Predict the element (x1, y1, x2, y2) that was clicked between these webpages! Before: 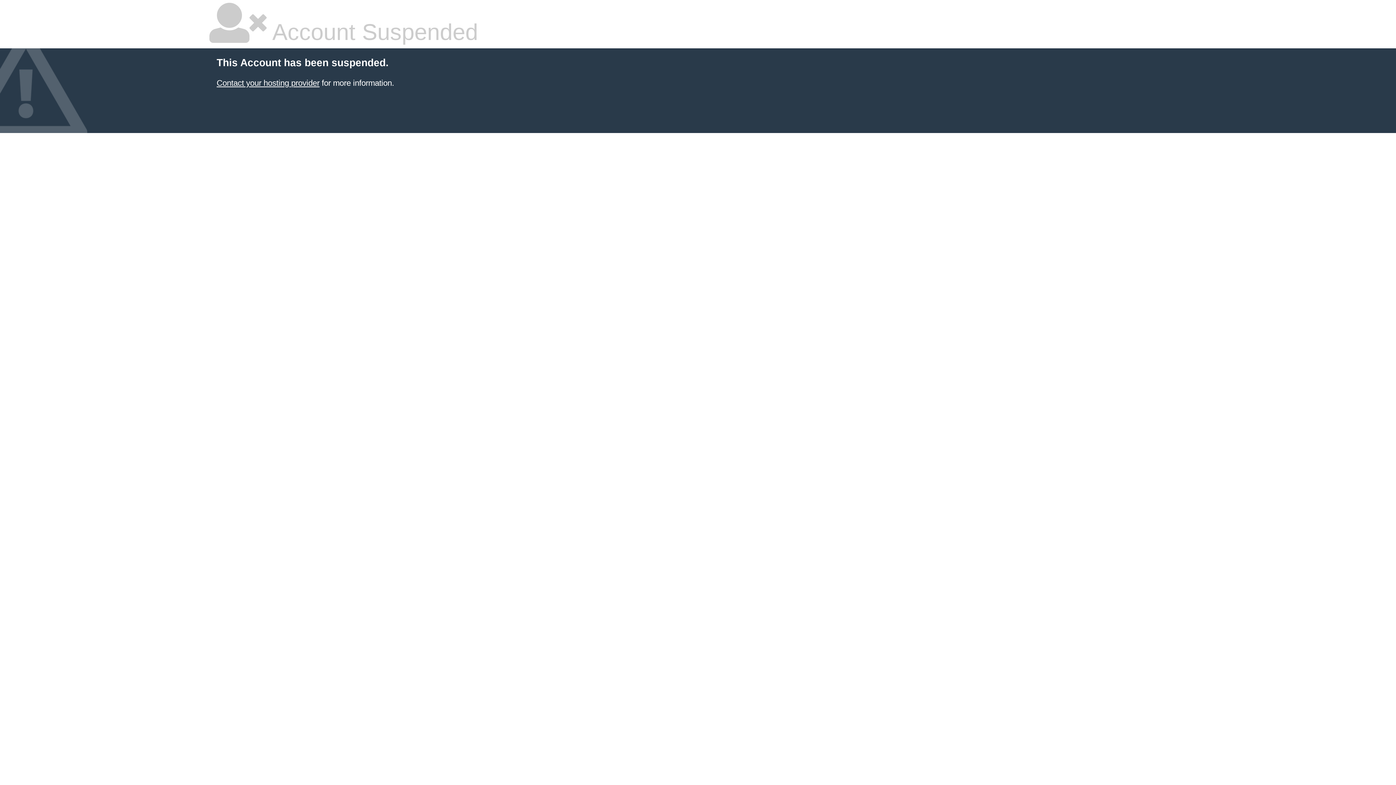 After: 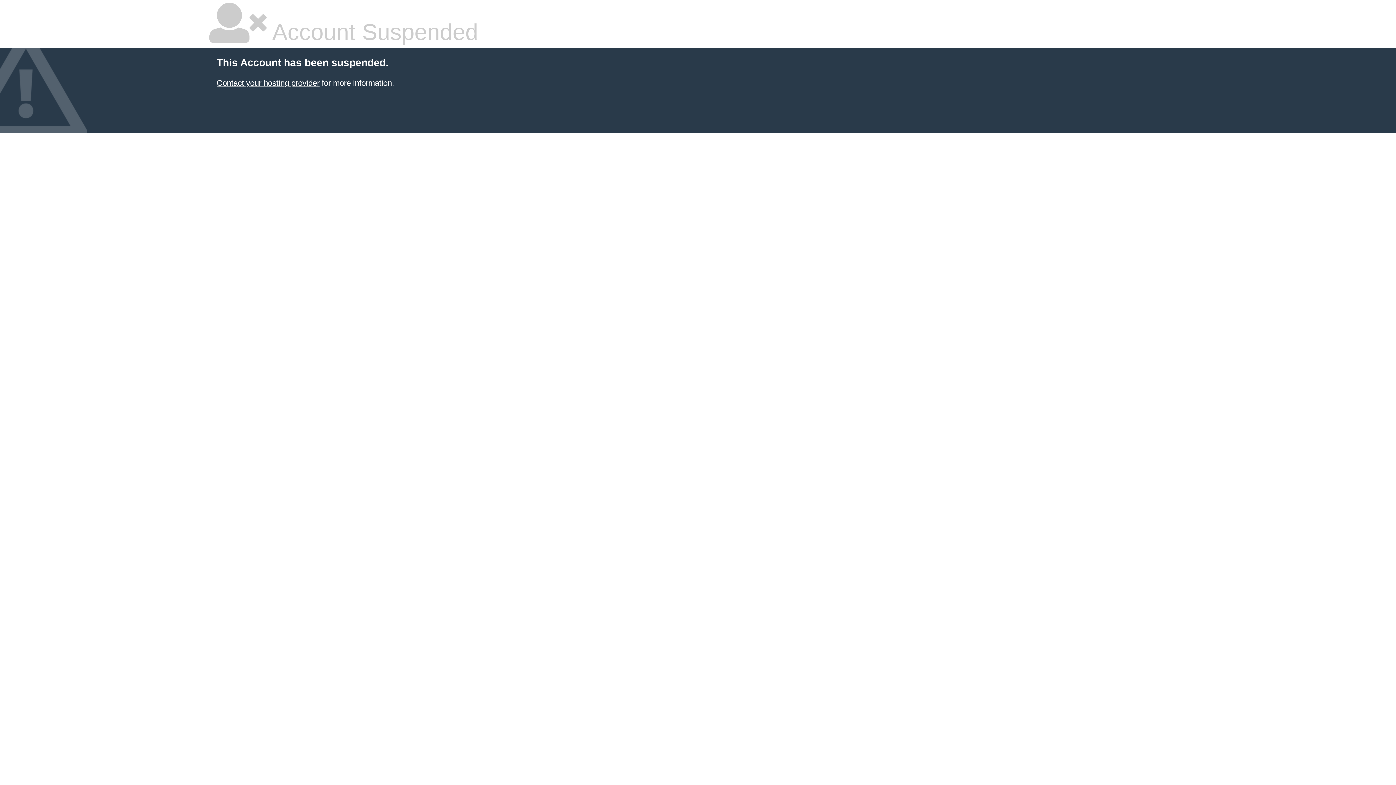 Action: bbox: (216, 78, 319, 87) label: Contact your hosting provider